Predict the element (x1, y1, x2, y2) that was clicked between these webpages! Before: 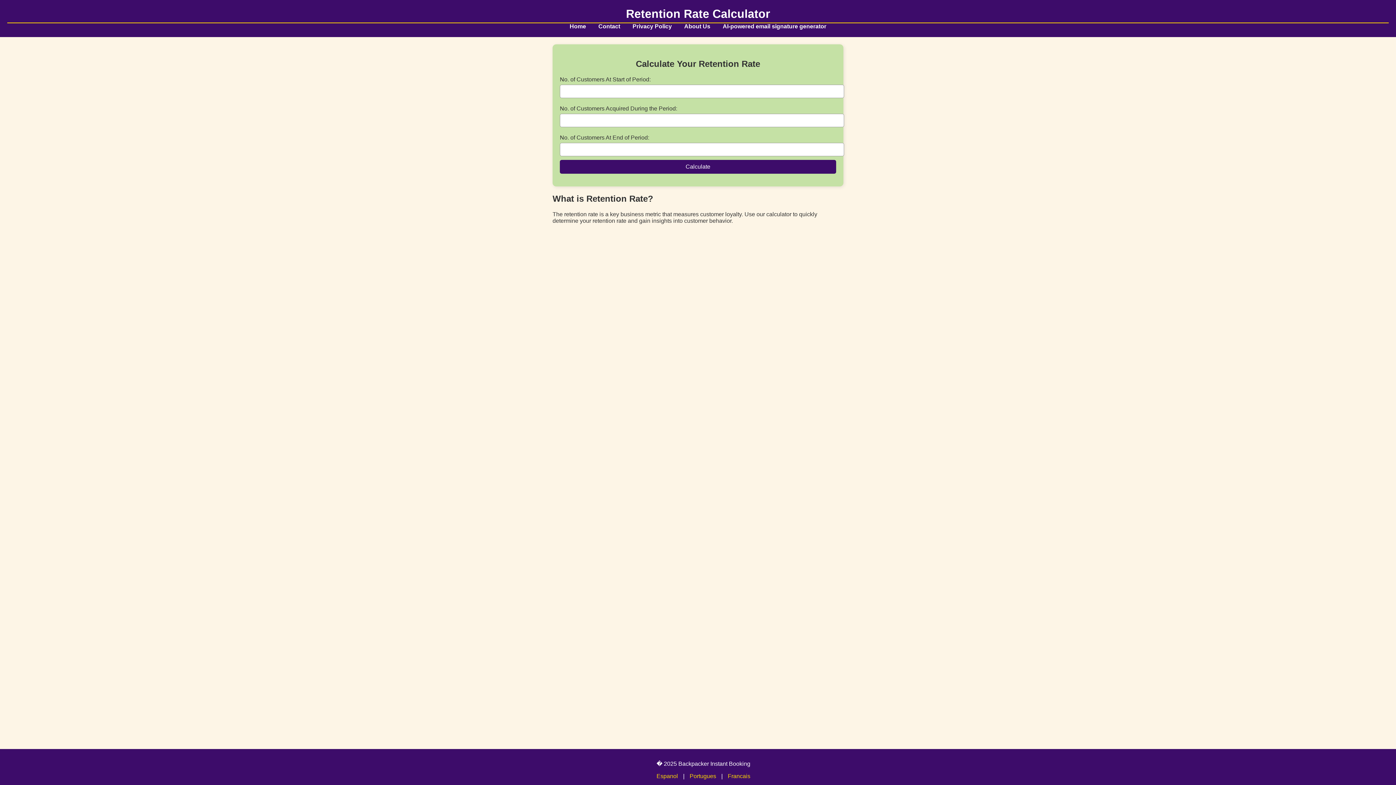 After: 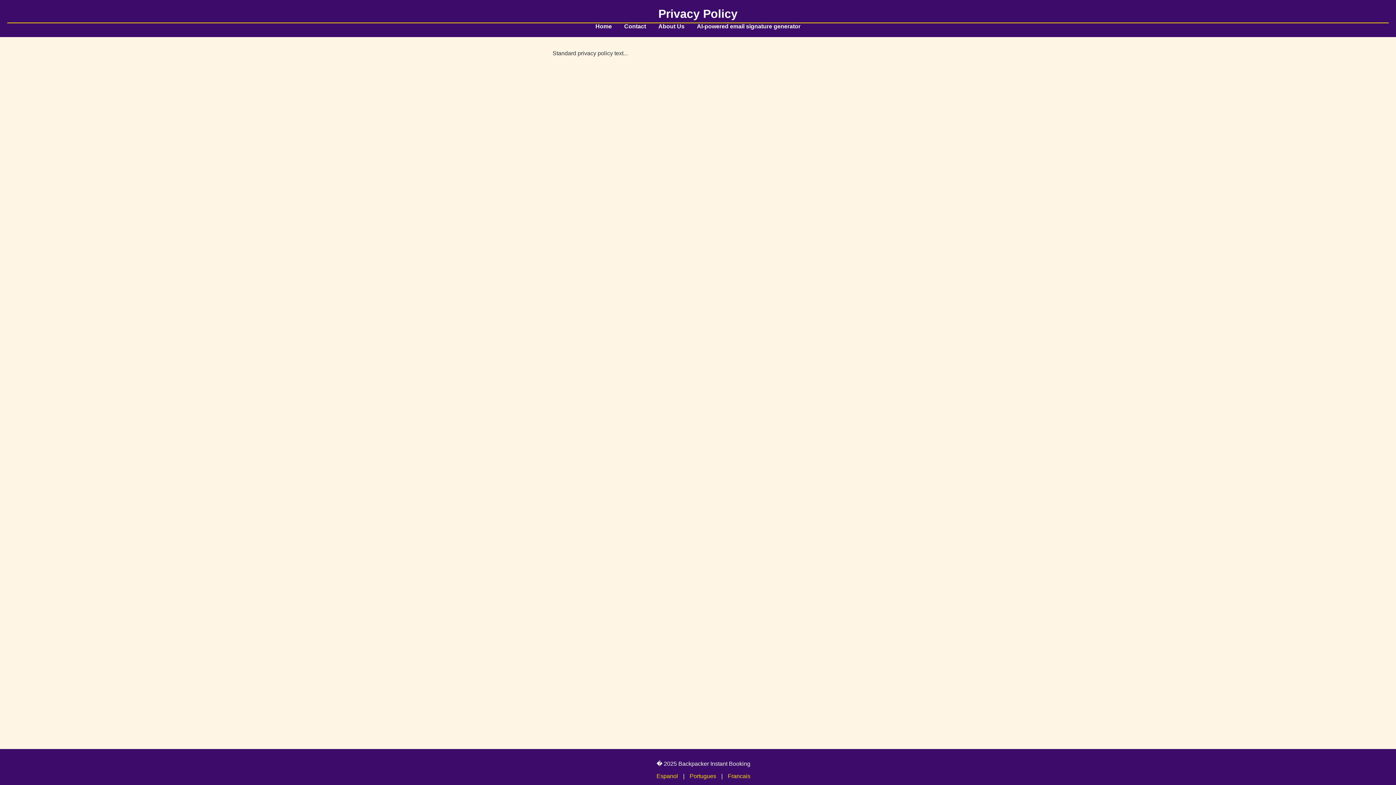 Action: bbox: (632, 23, 672, 29) label: Privacy Policy